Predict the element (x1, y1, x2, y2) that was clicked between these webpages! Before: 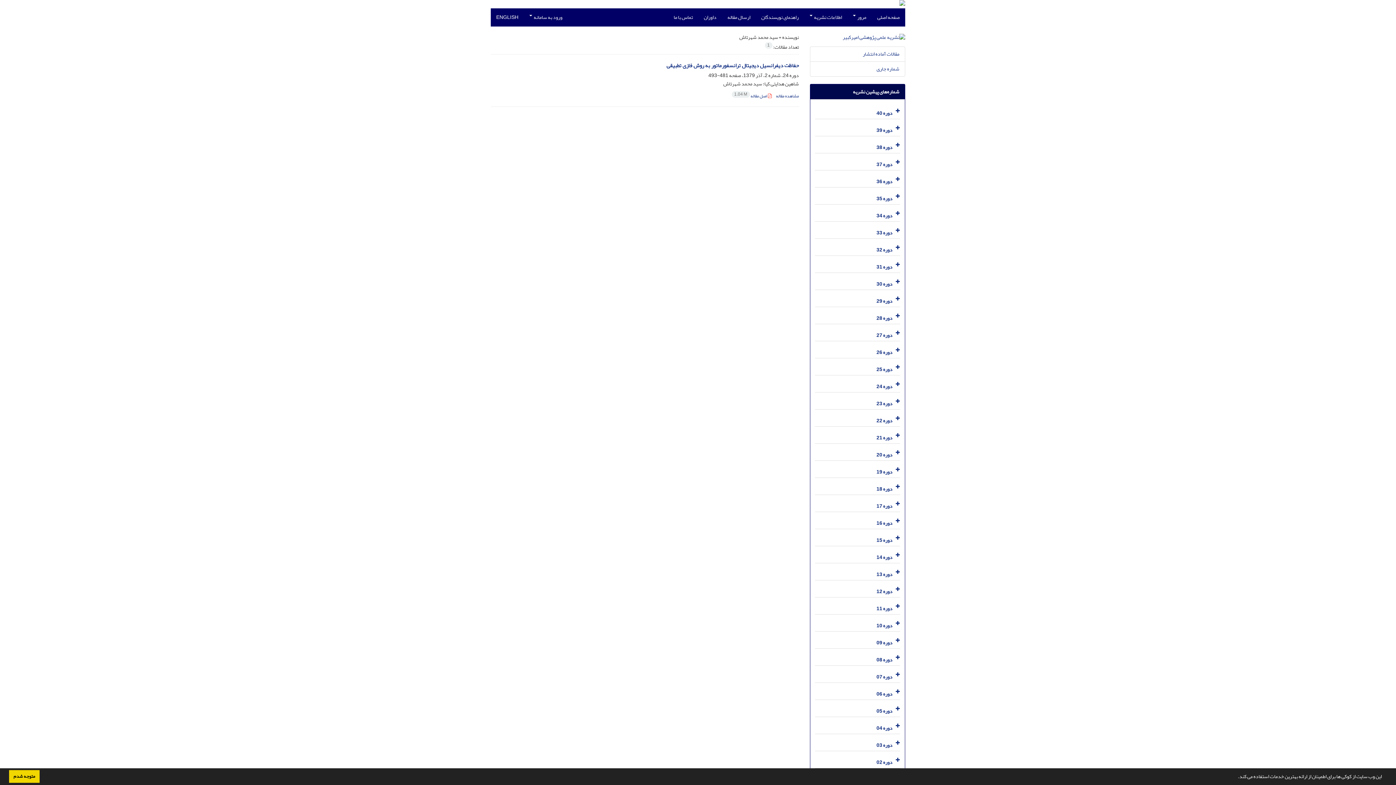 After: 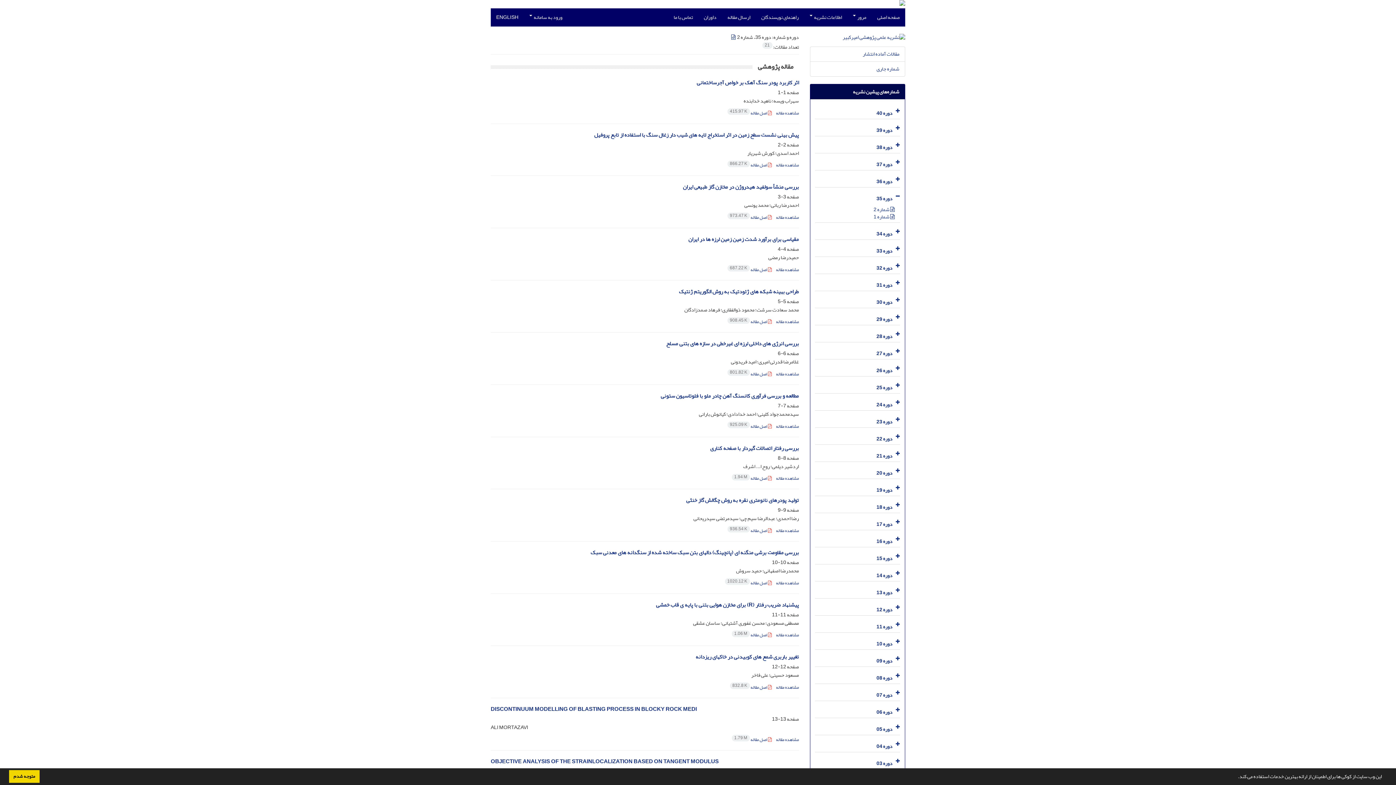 Action: bbox: (876, 193, 892, 203) label: دوره 35